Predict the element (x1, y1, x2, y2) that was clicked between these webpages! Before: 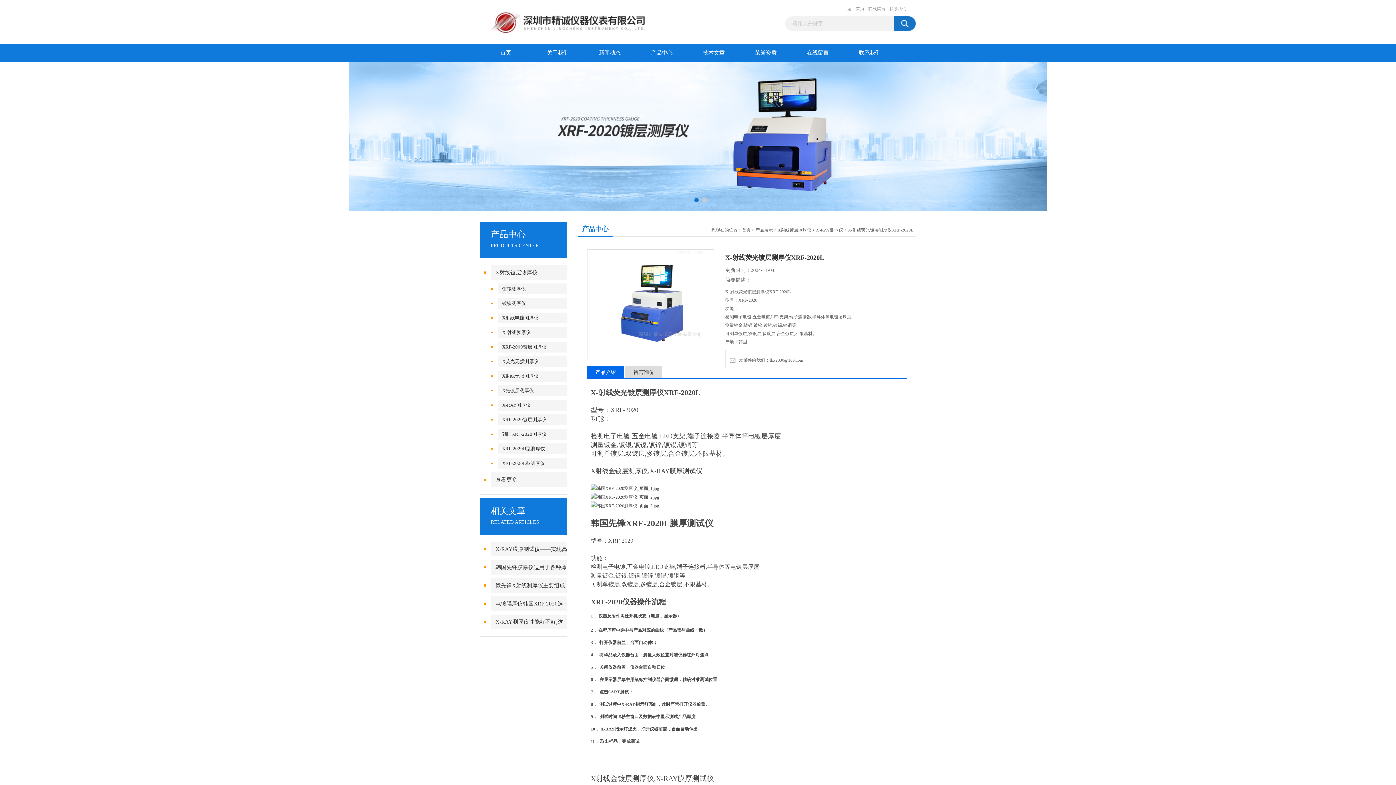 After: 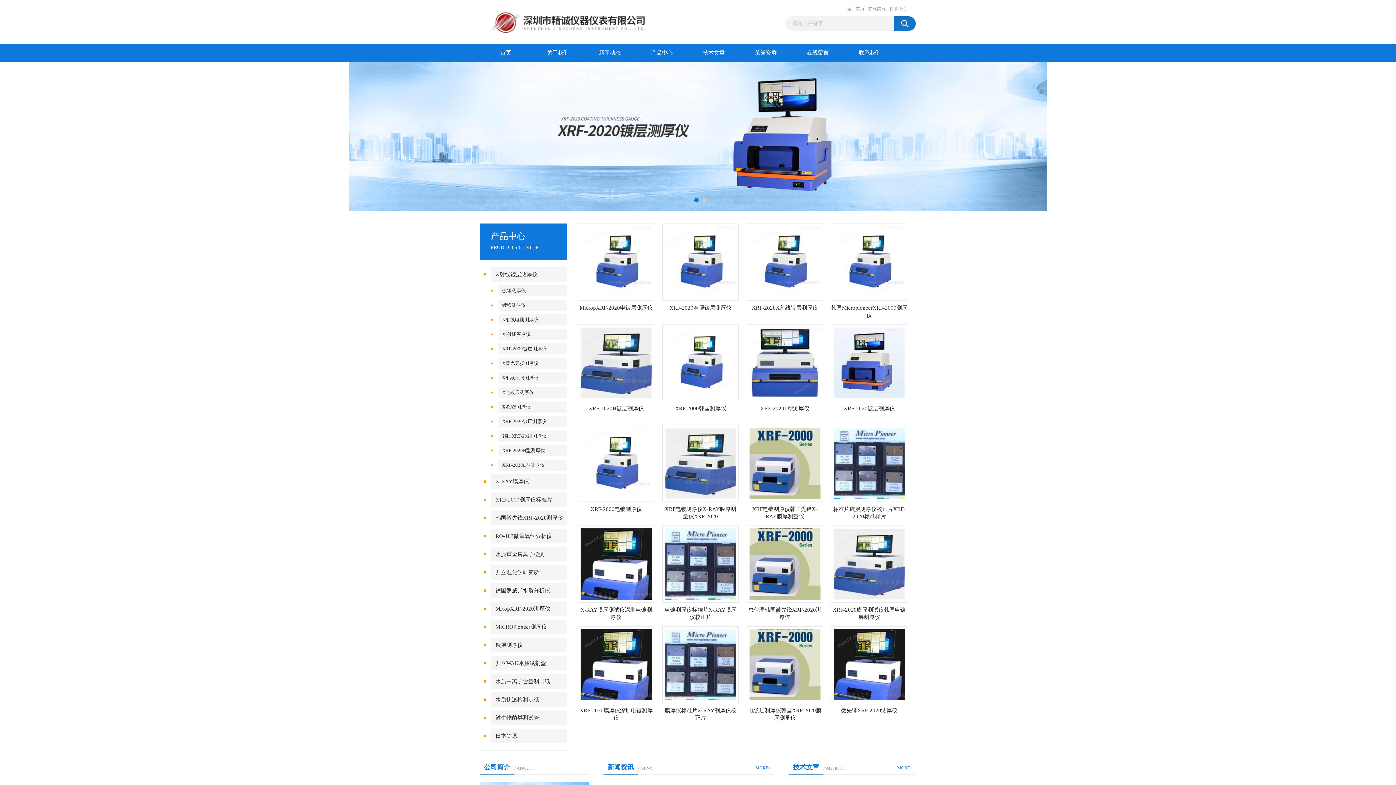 Action: bbox: (480, 5, 763, 10)